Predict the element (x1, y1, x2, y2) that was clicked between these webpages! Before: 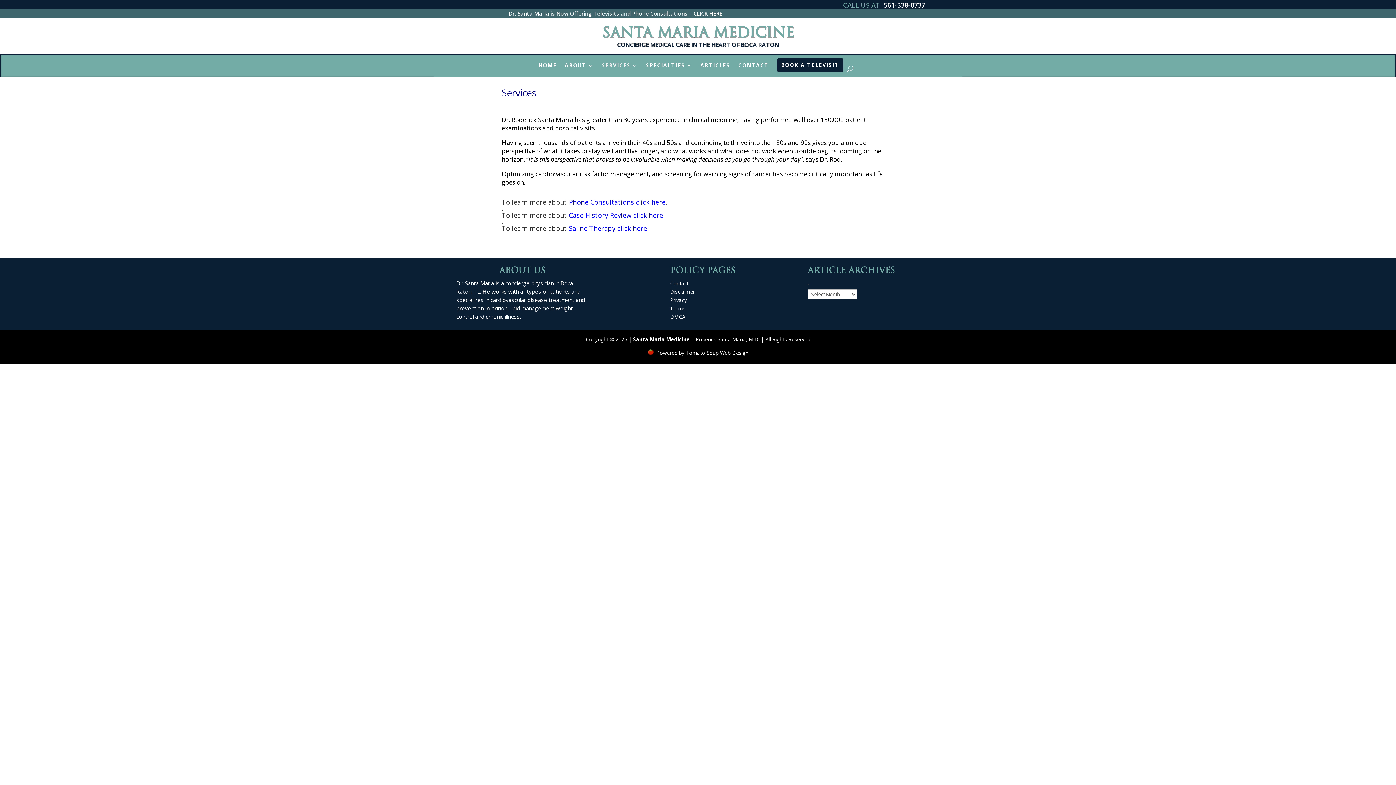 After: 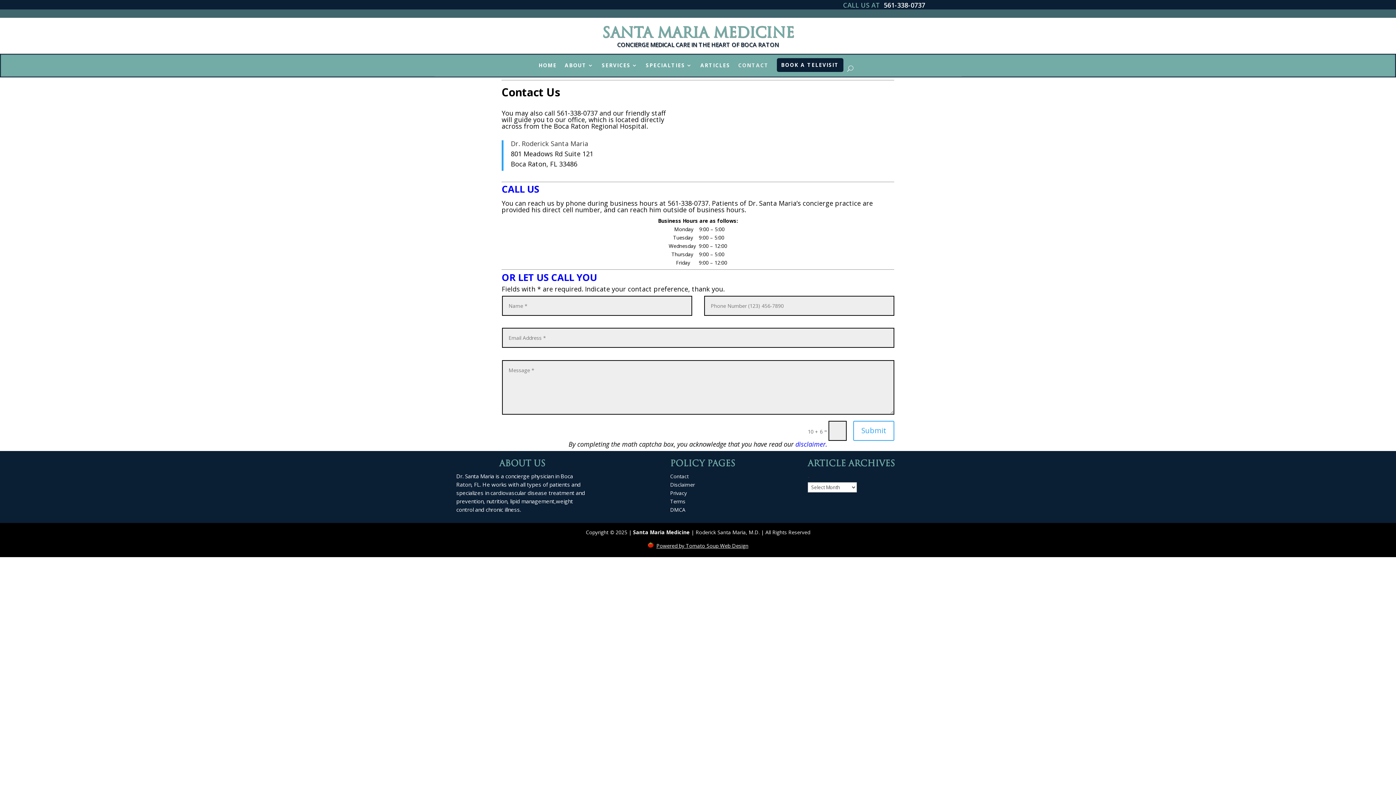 Action: label: CONTACT bbox: (738, 62, 768, 76)